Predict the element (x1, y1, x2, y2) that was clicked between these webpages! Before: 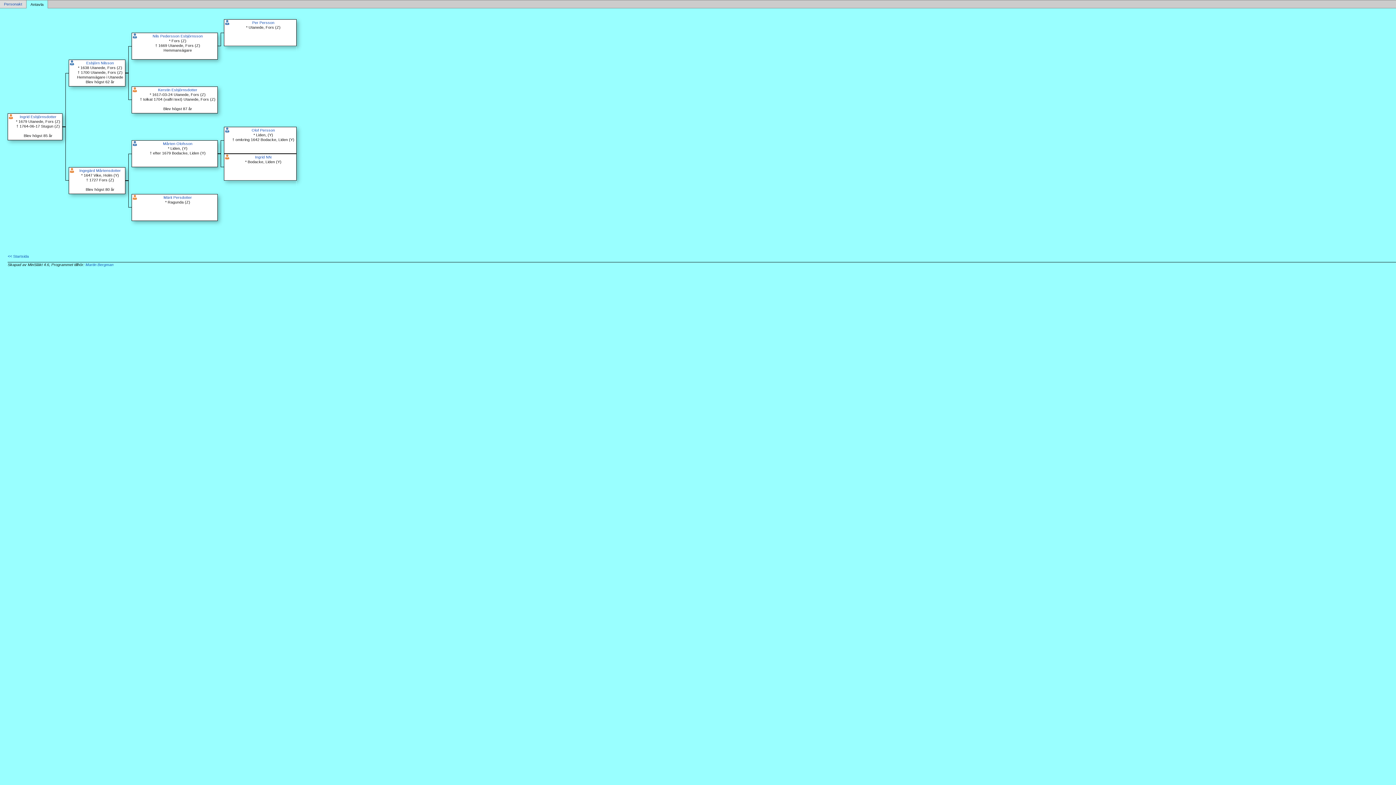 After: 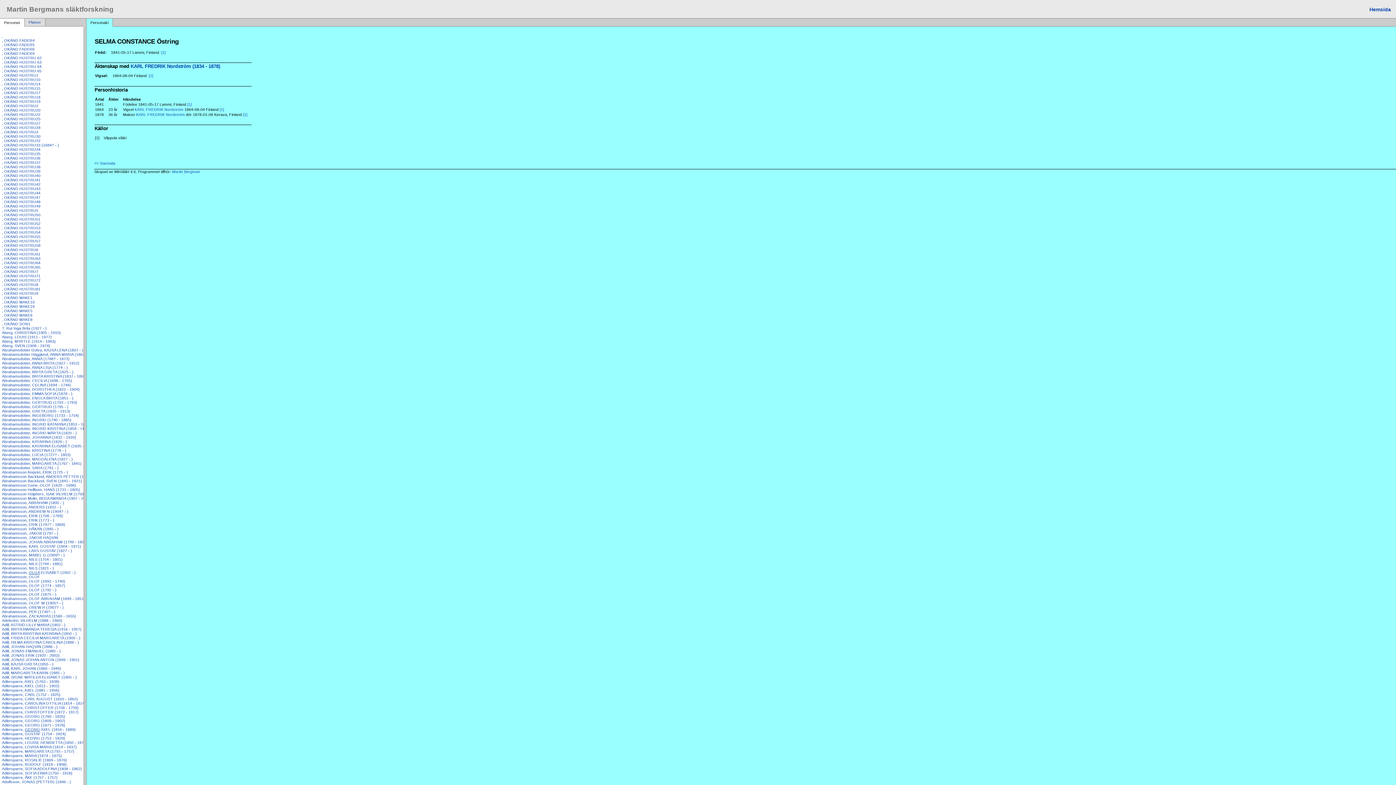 Action: bbox: (7, 254, 28, 258) label: << Startsida